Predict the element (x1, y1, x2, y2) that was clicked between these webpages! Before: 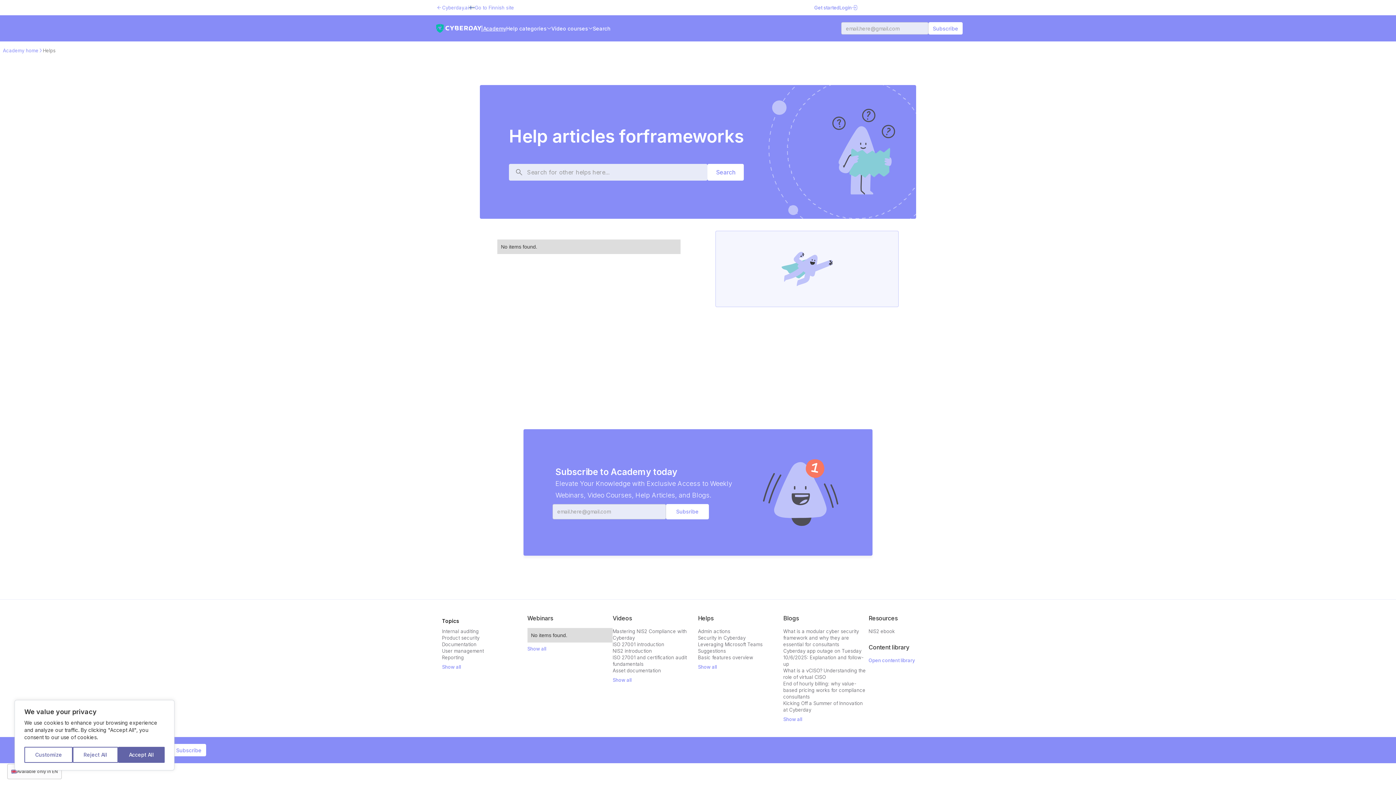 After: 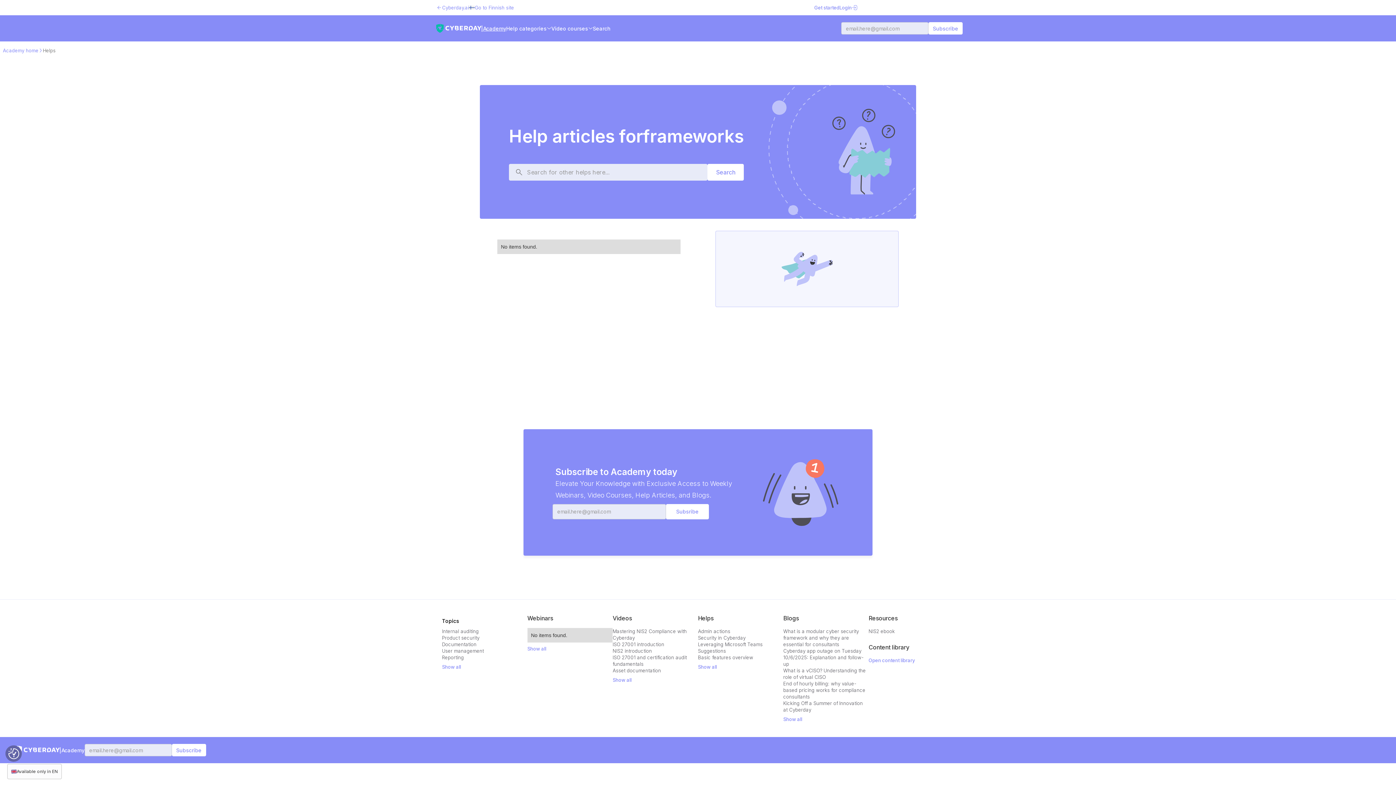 Action: bbox: (72, 747, 118, 763) label: Reject All